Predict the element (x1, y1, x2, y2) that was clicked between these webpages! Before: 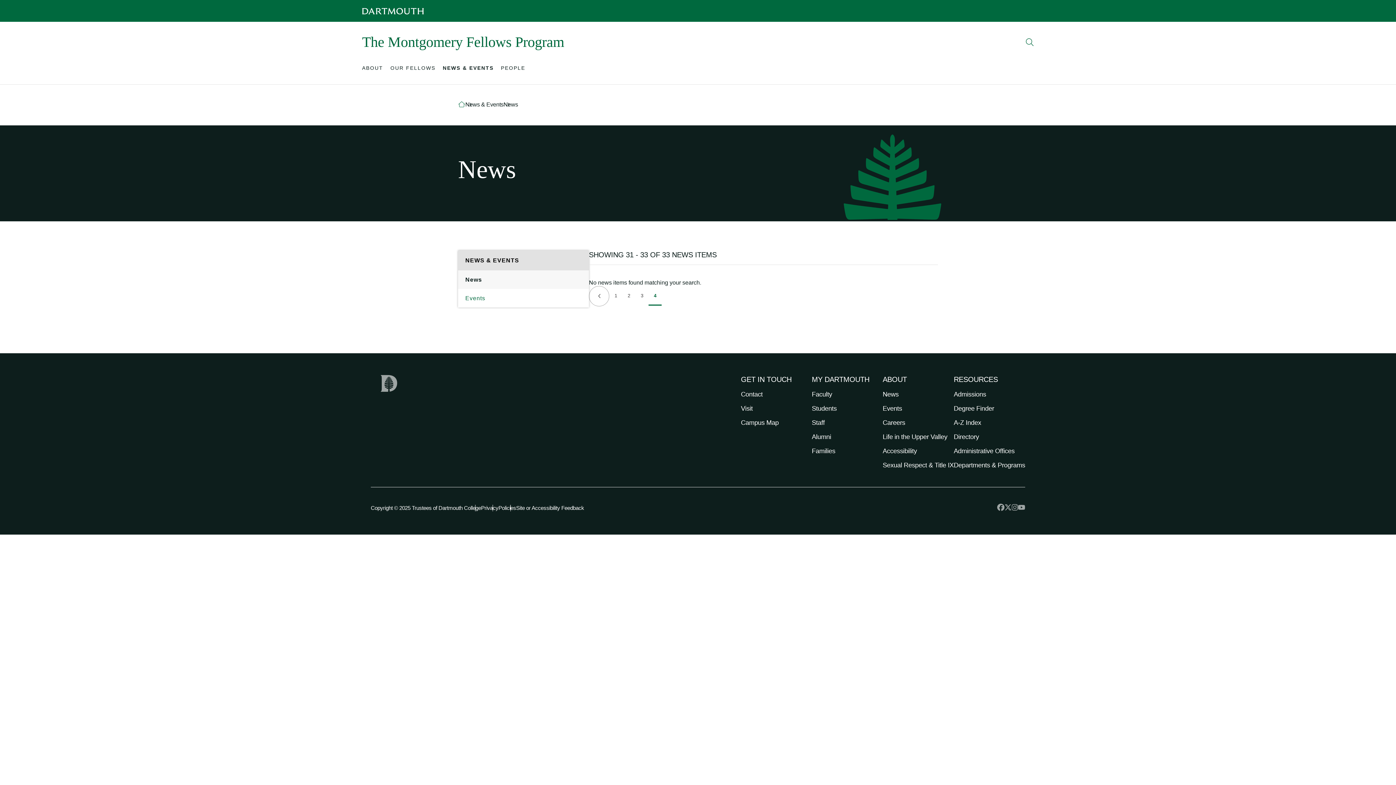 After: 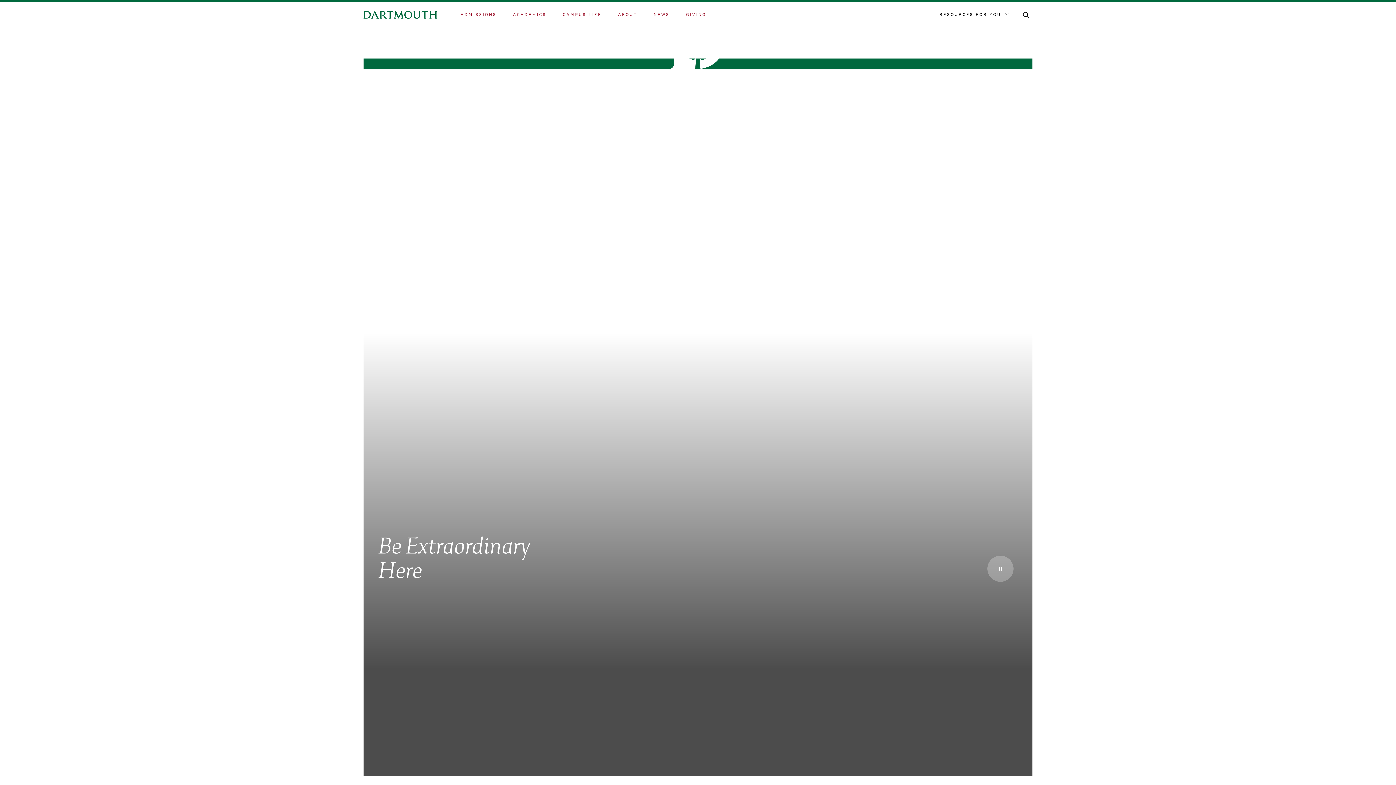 Action: bbox: (370, 375, 407, 393)